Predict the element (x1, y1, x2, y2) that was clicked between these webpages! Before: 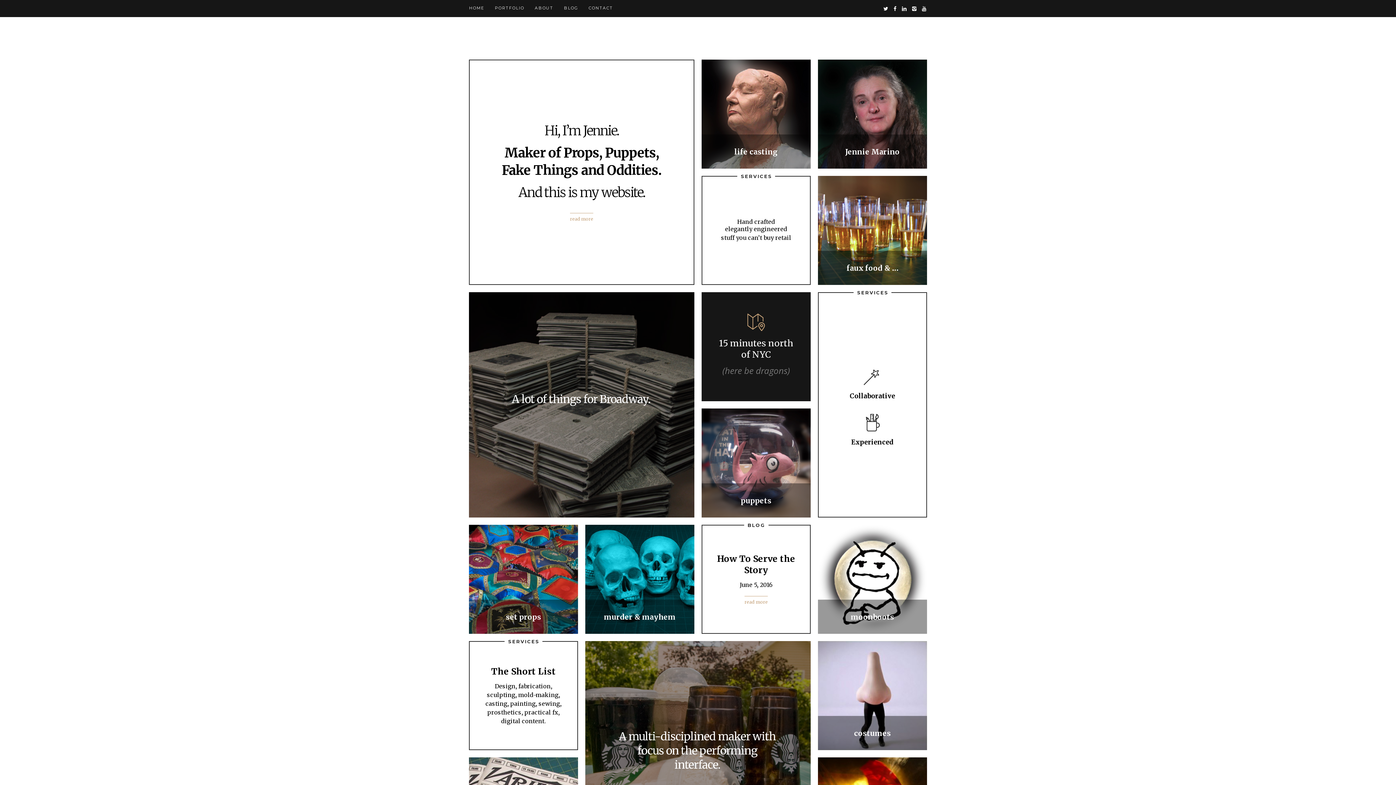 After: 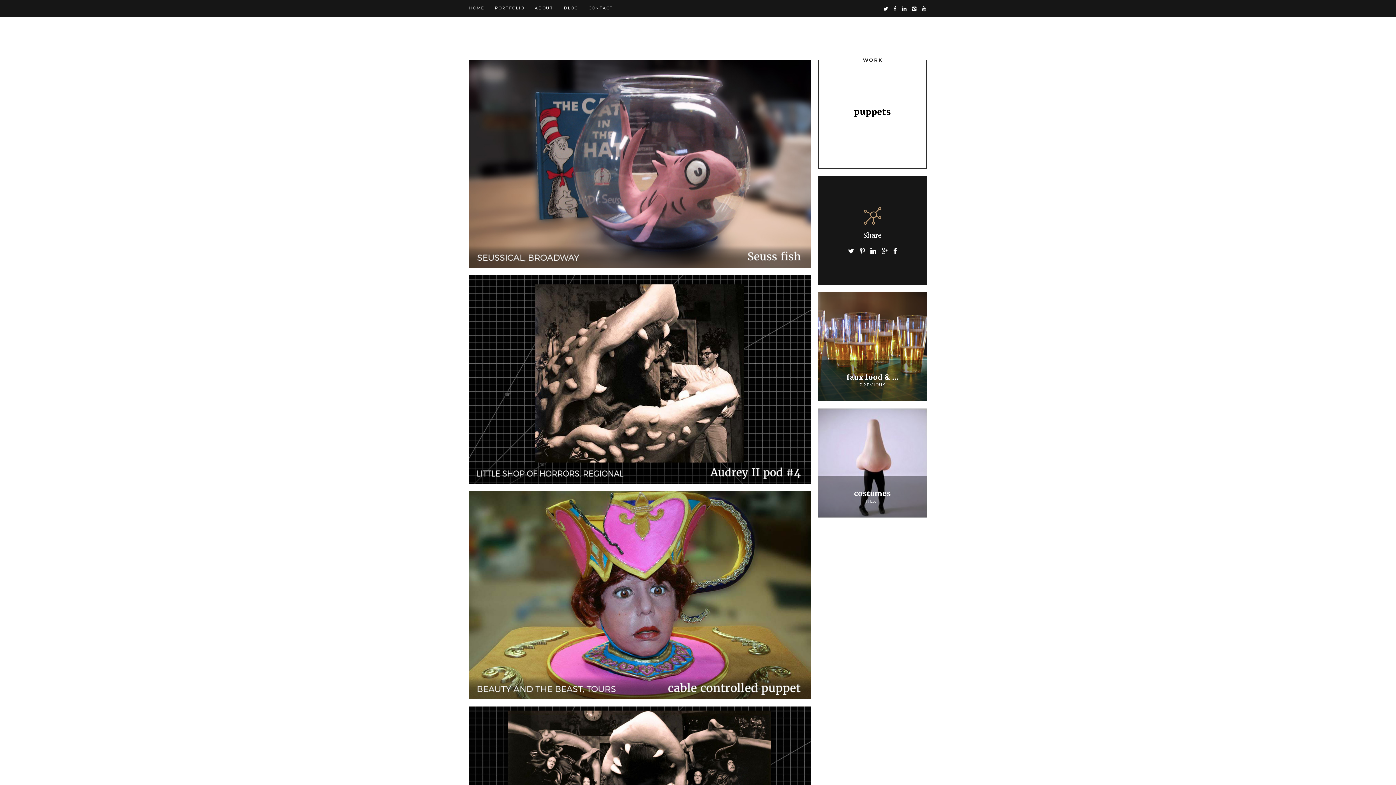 Action: bbox: (701, 408, 810, 517) label: puppets

view more